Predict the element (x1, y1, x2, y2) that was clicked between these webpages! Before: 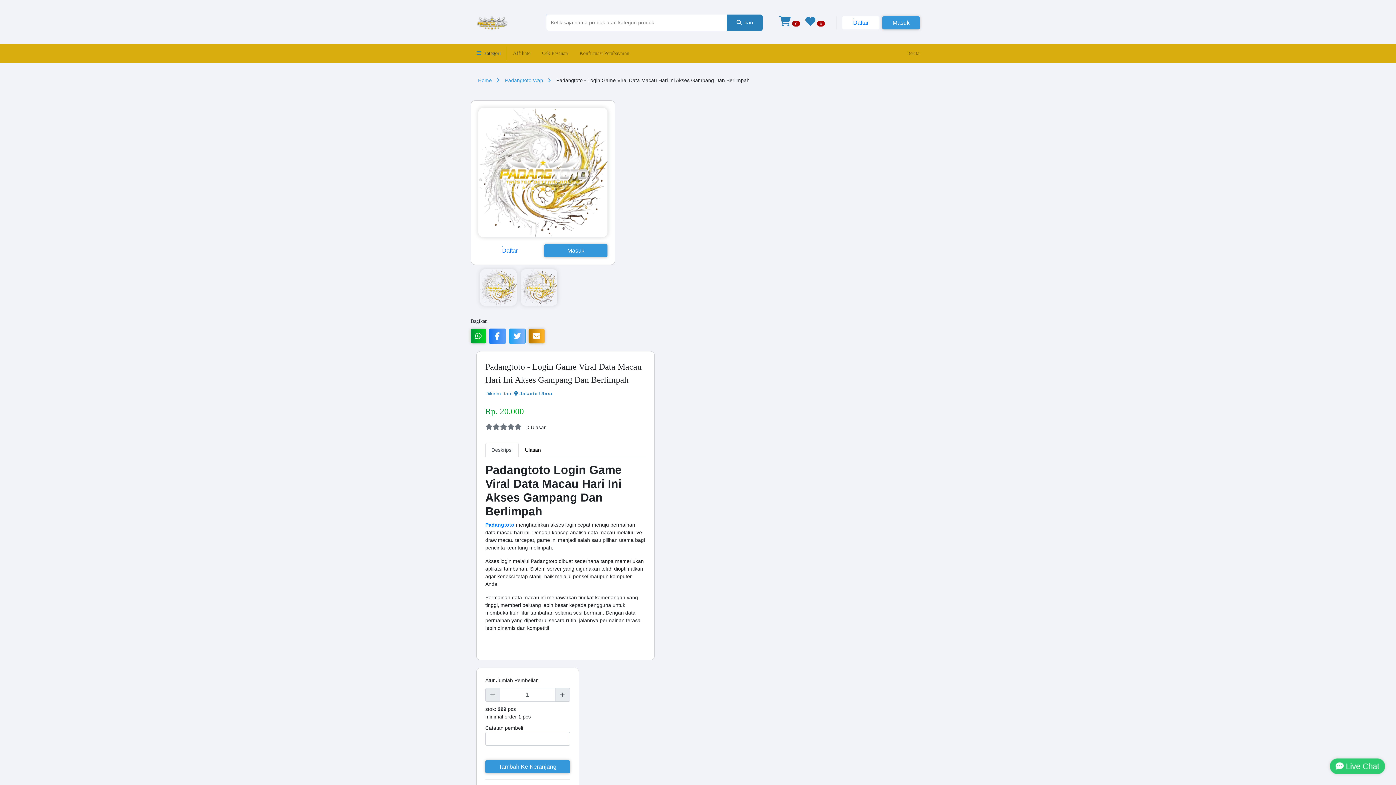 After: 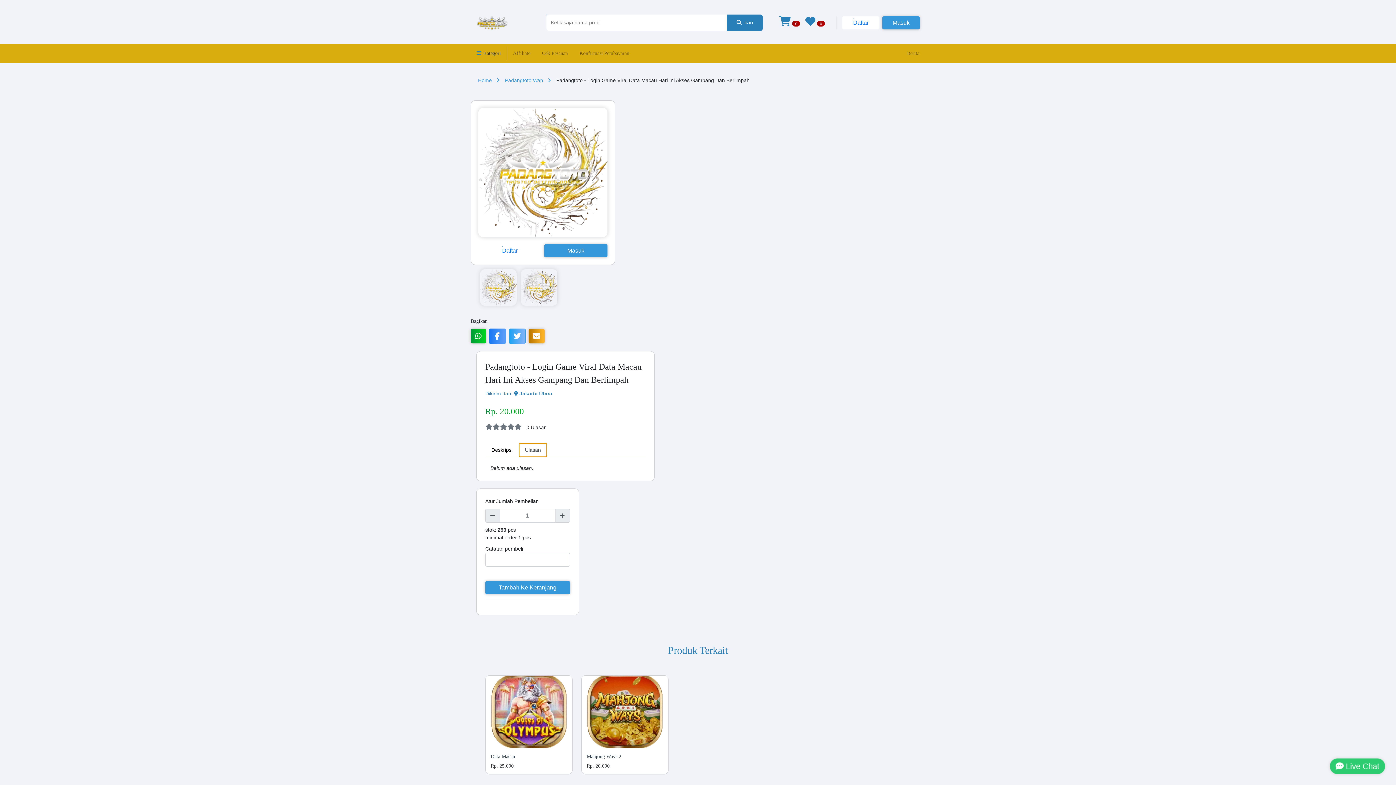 Action: bbox: (518, 443, 547, 457) label: Ulasan